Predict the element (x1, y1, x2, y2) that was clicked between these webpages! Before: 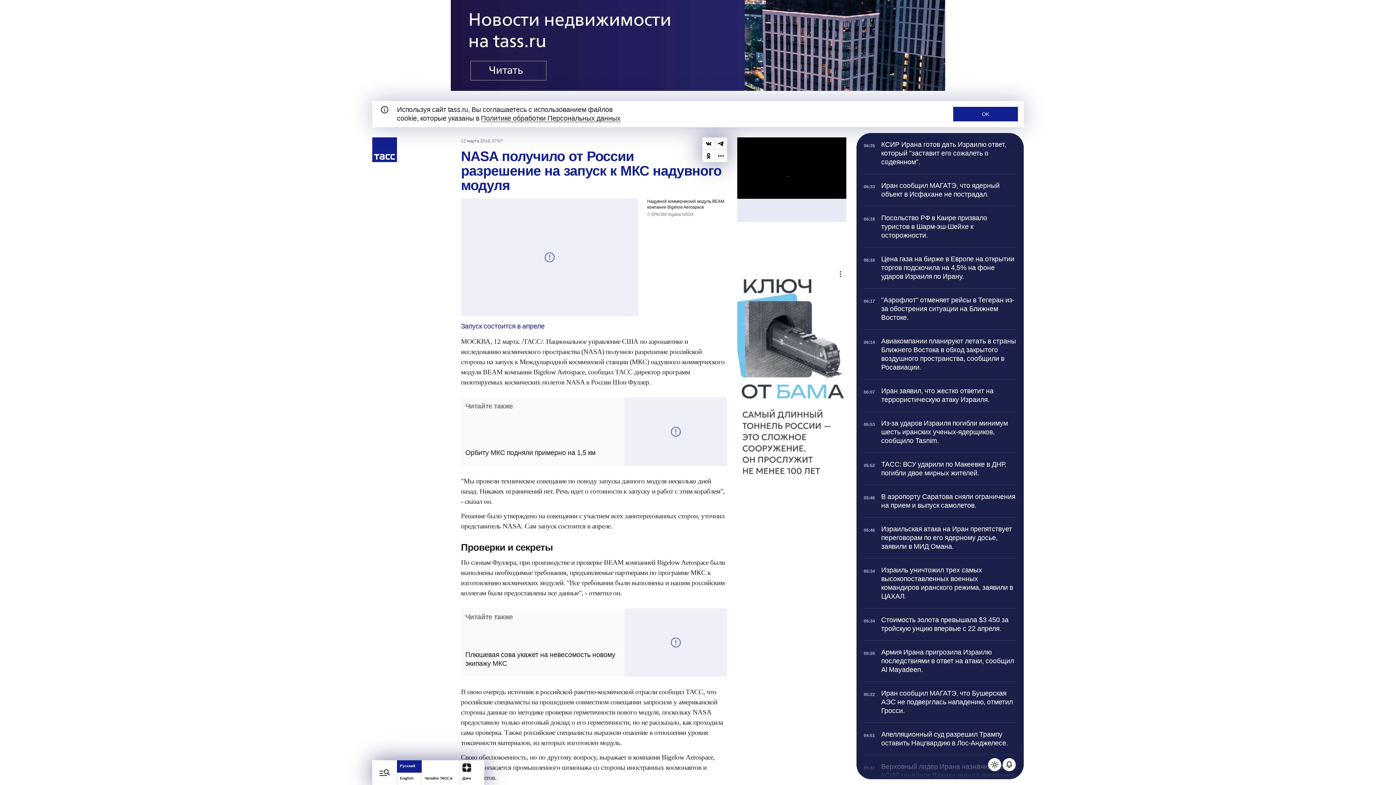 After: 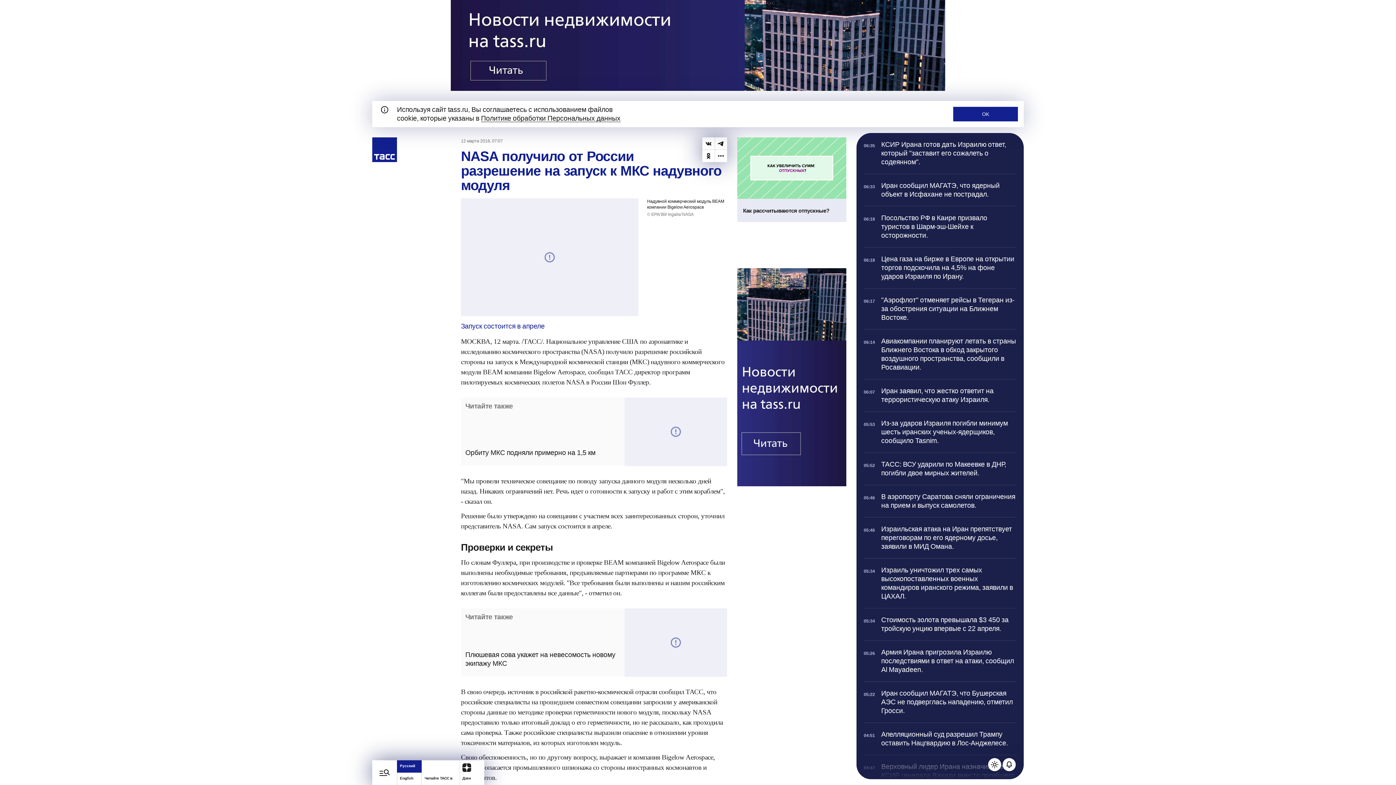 Action: label: 05:46

Израильская атака на Иран препятствует переговорам по его ядерному досье, заявили в МИД Омана. bbox: (864, 517, 1016, 558)